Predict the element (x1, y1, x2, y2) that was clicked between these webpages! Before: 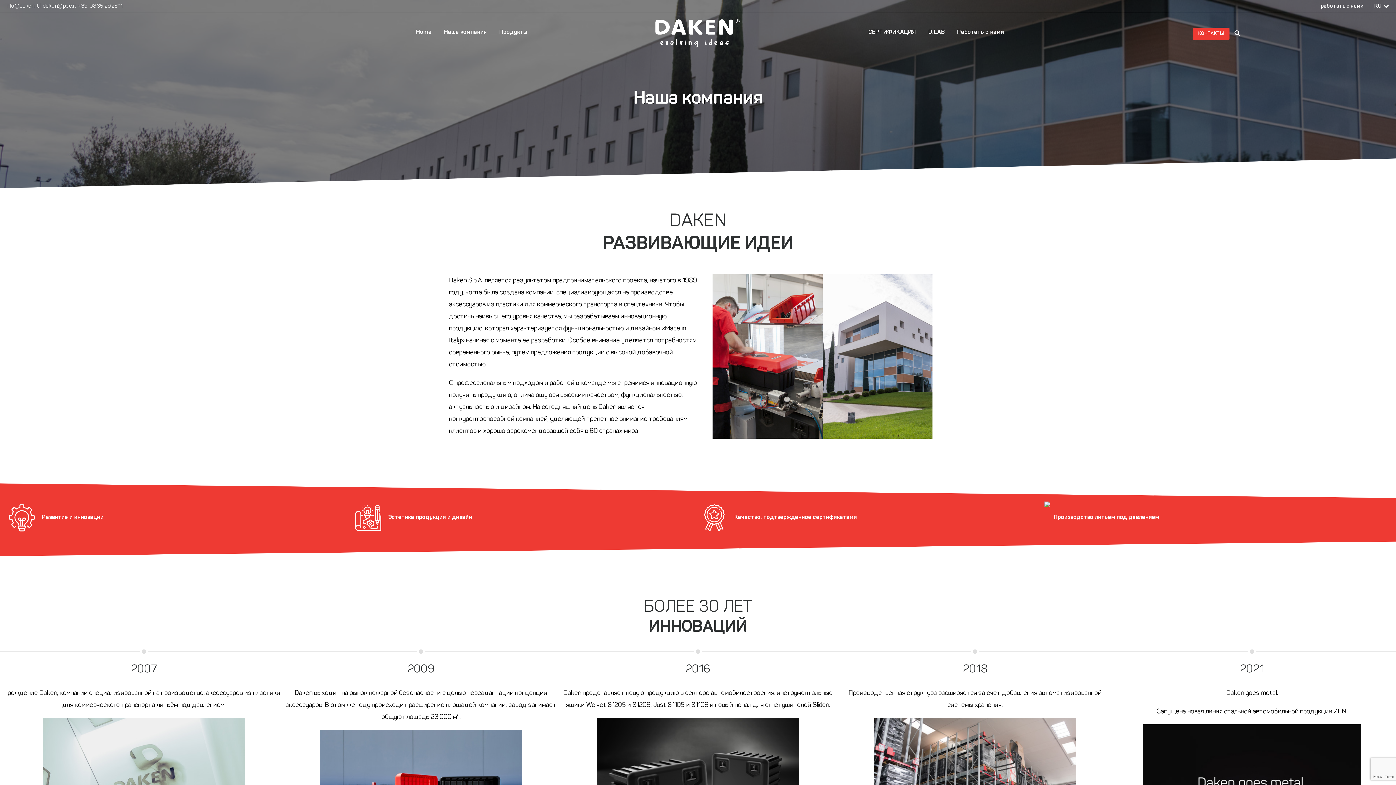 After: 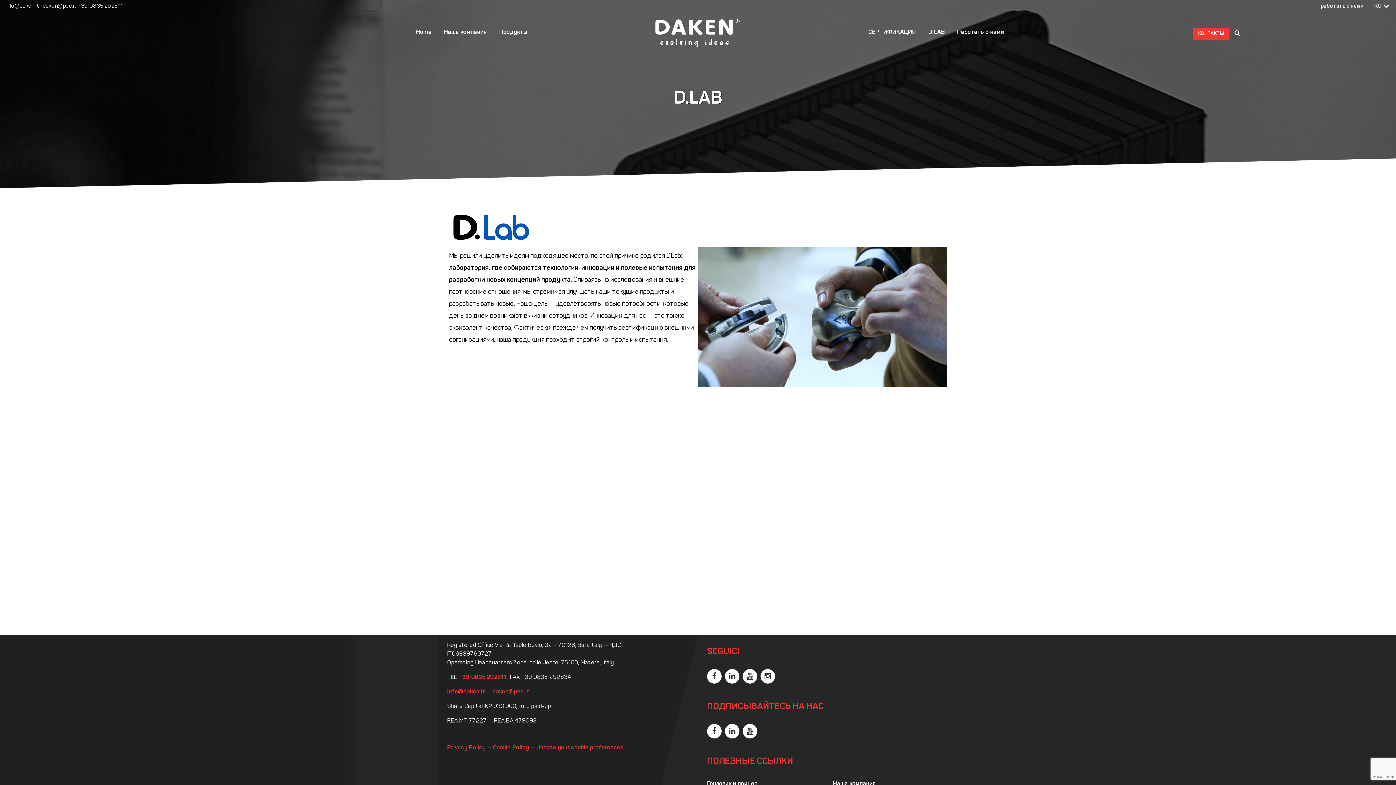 Action: bbox: (923, 16, 950, 48) label: D.LAB